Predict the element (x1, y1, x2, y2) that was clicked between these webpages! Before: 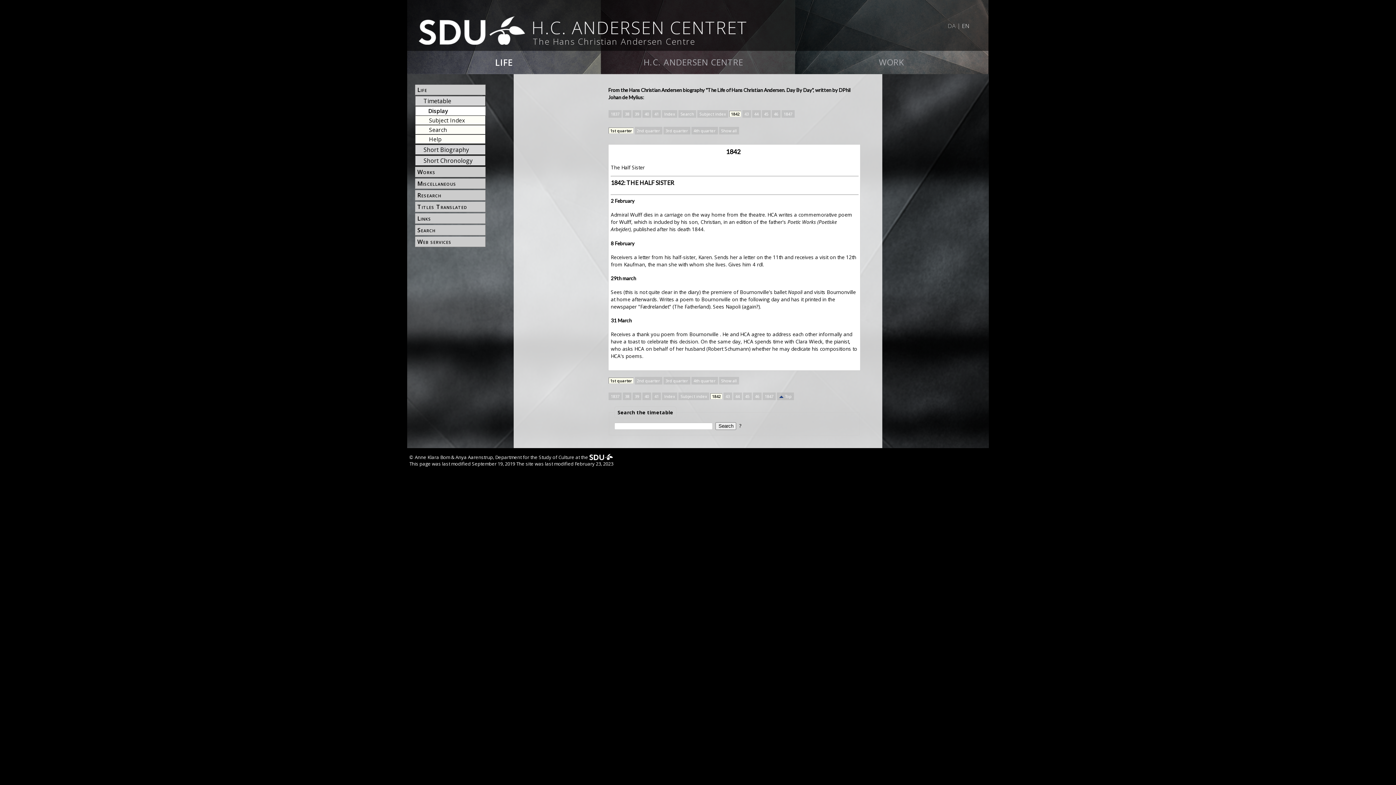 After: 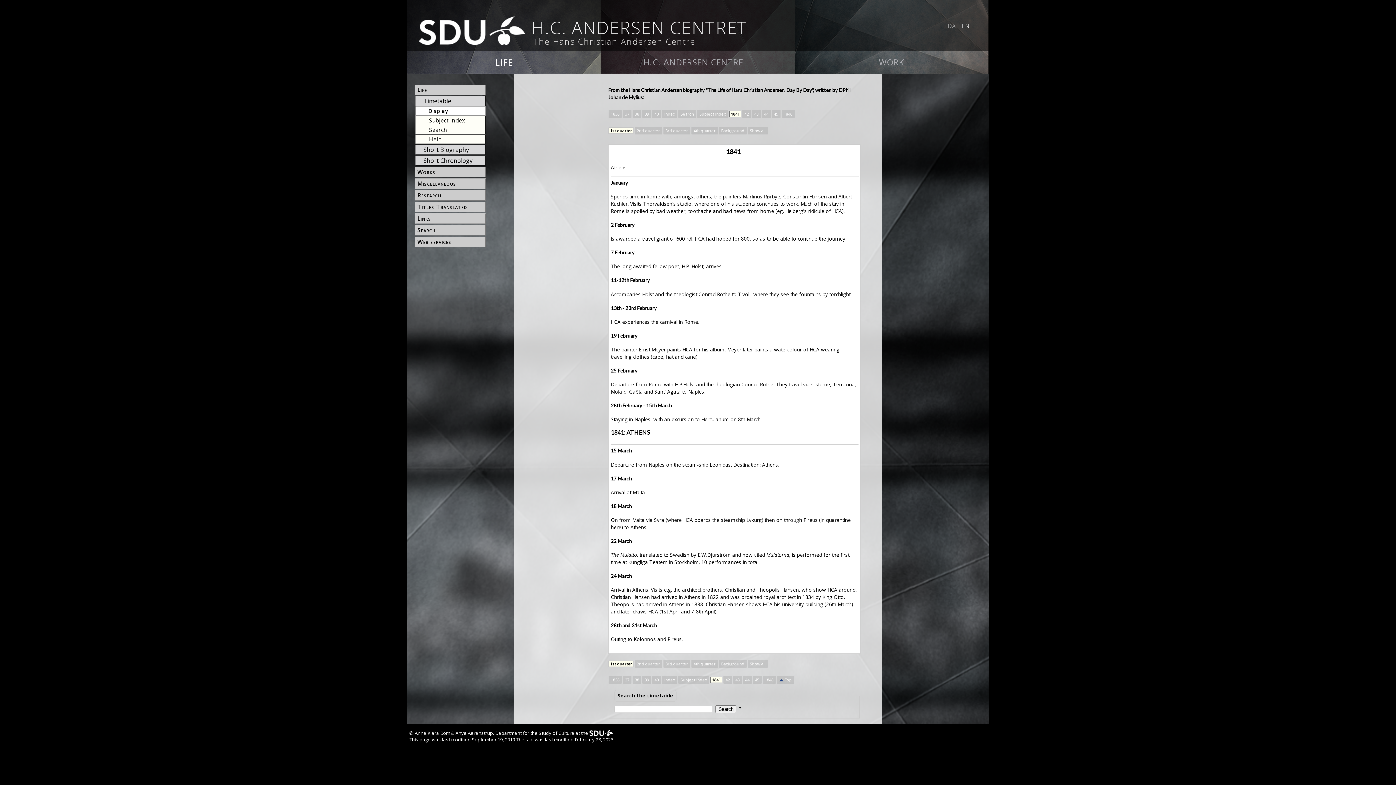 Action: label: 41 bbox: (652, 110, 661, 117)